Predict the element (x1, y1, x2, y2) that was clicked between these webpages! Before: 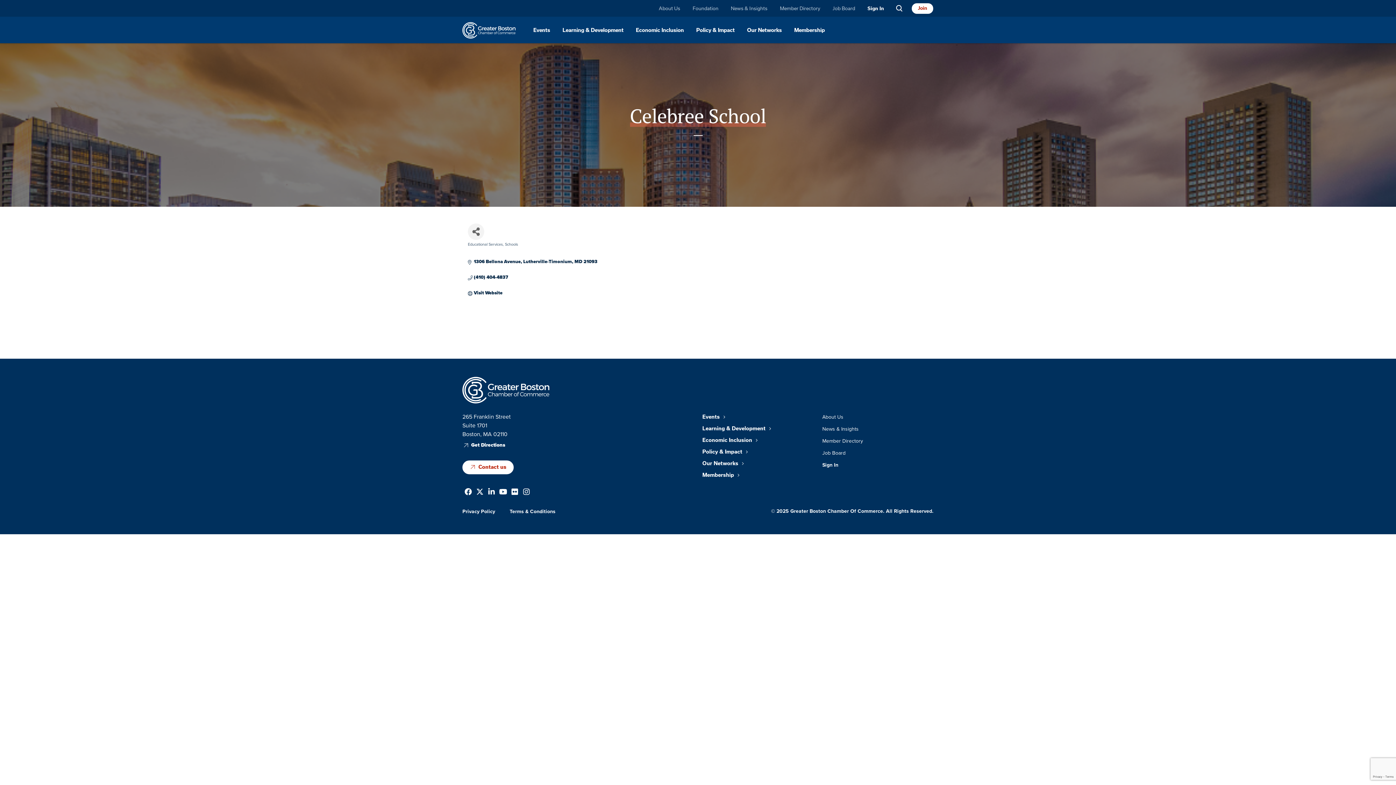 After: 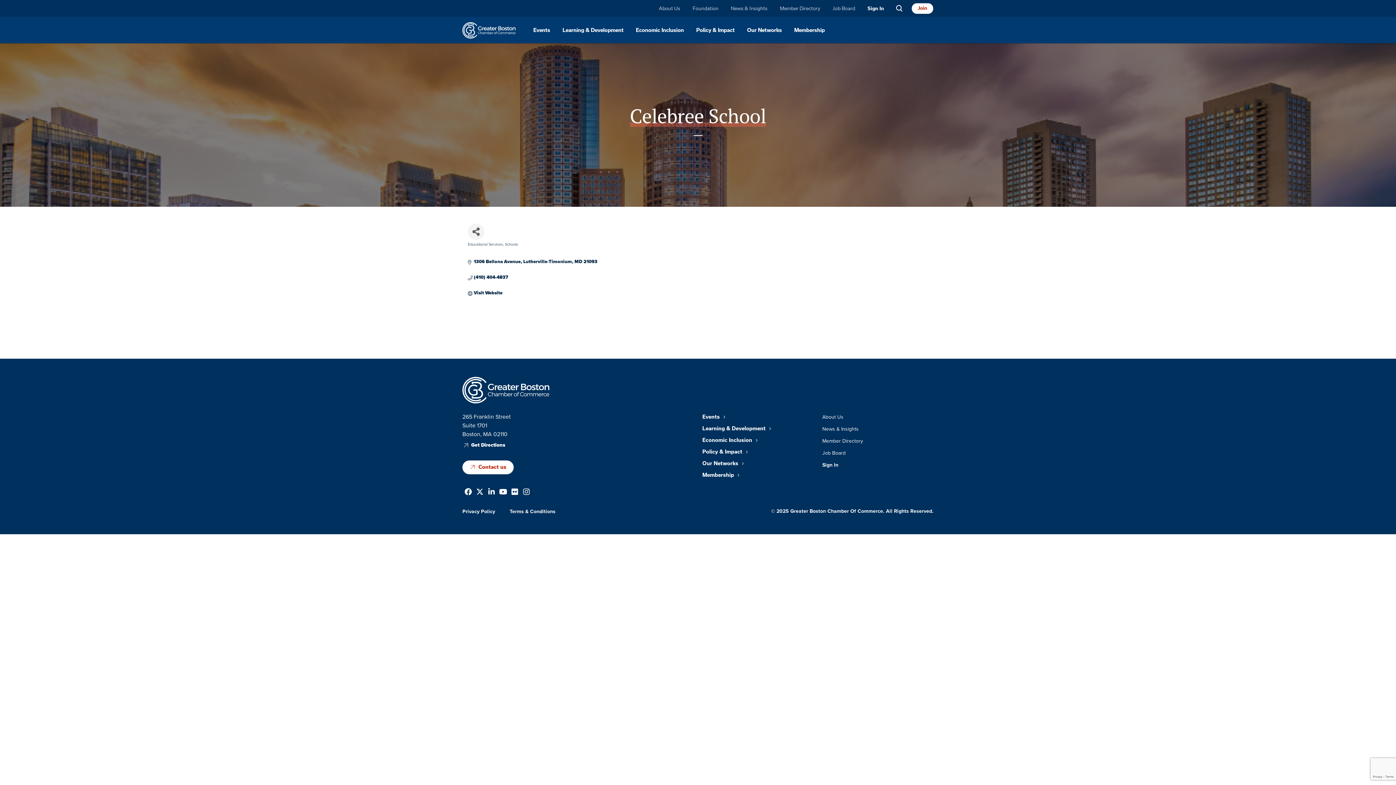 Action: bbox: (473, 258, 597, 264) label: 1306 Bellona Avenue Lutherville-Timonium MD 21093